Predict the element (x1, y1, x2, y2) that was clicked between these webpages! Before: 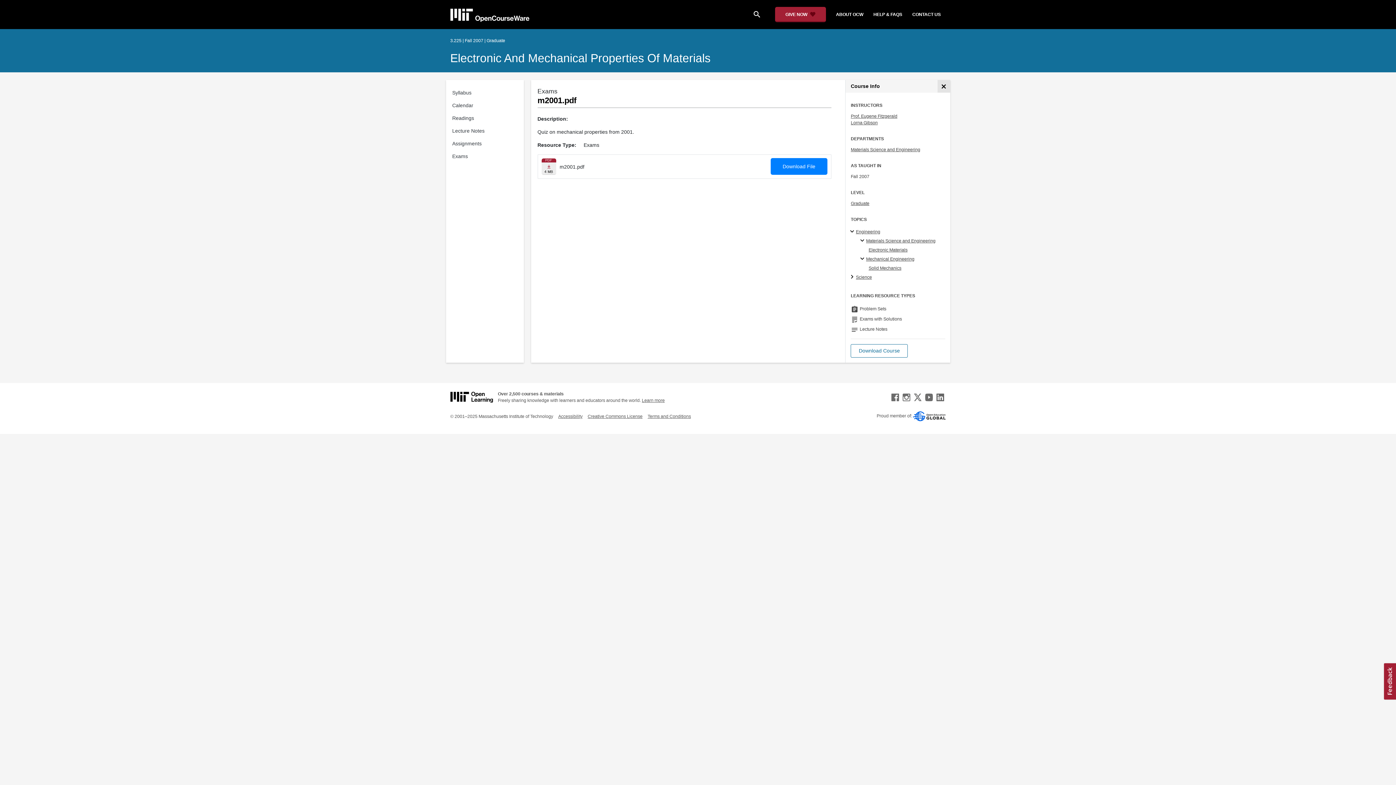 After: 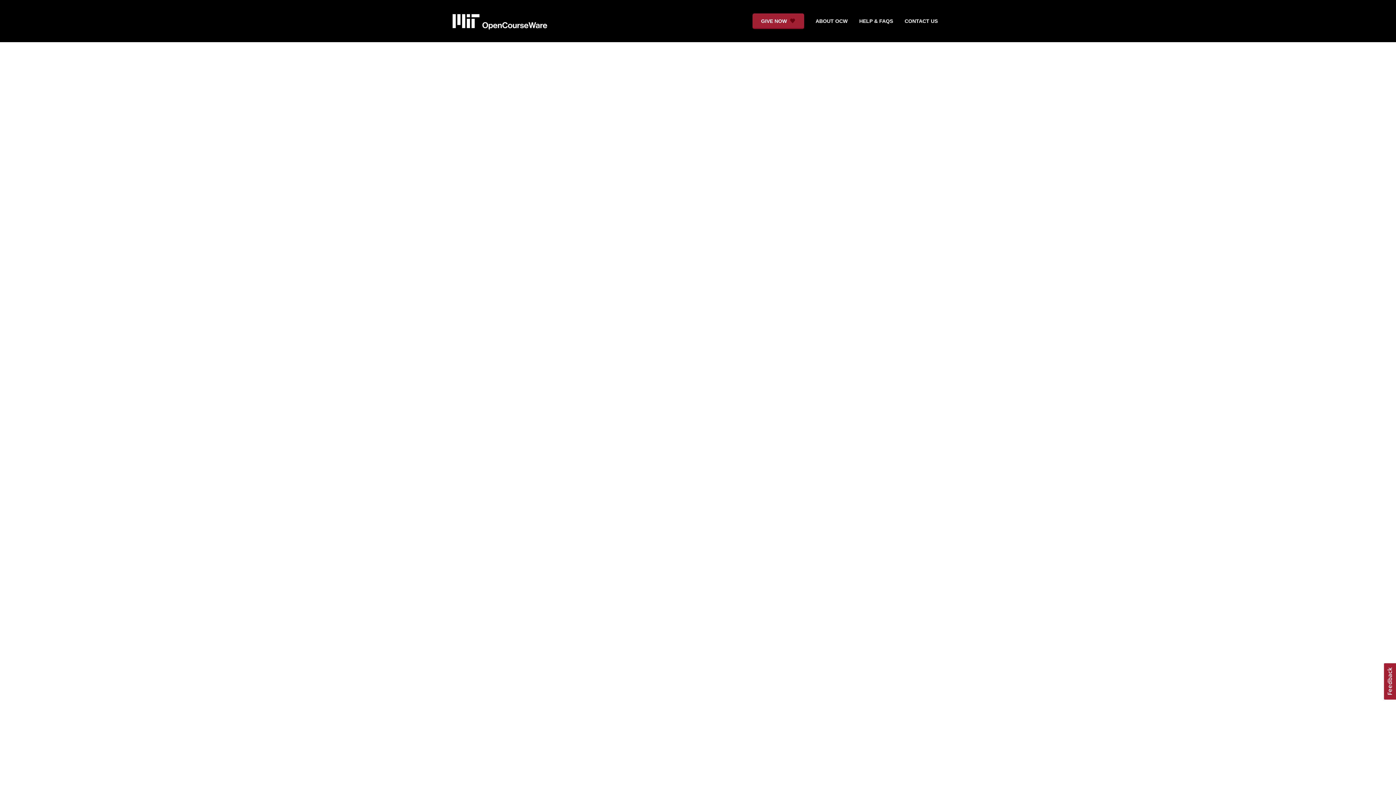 Action: label: Science bbox: (856, 274, 872, 279)